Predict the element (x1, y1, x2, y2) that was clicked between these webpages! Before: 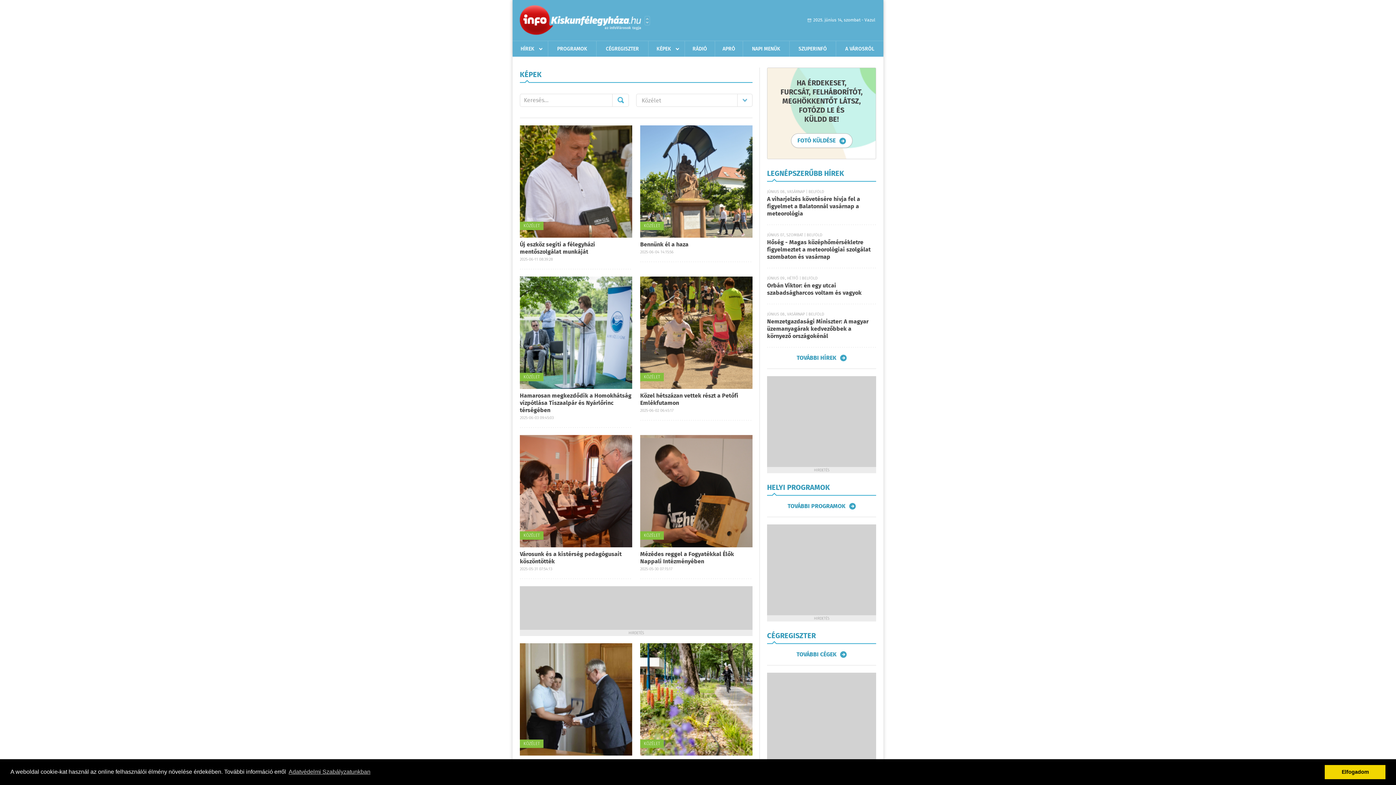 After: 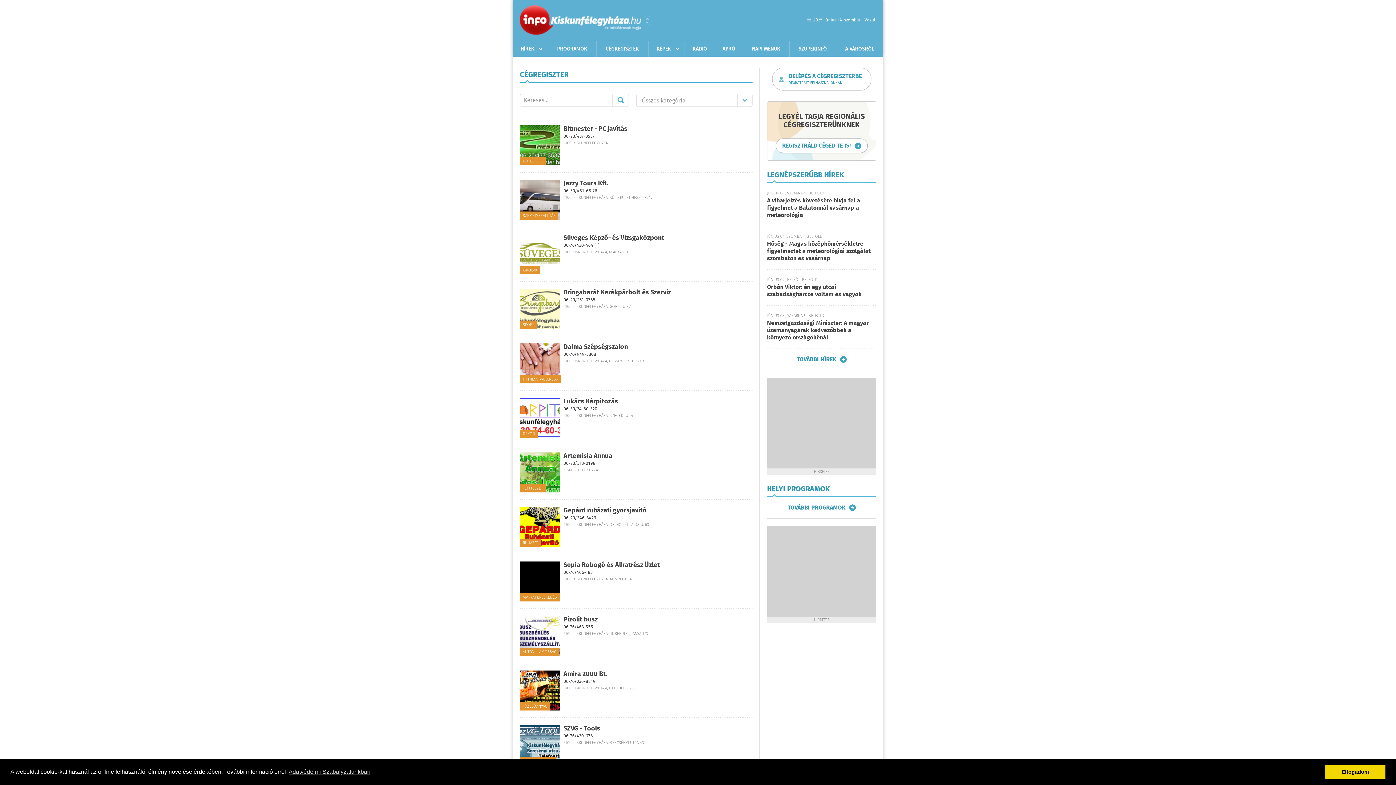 Action: bbox: (796, 651, 846, 658) label: TOVÁBBI CÉGEK